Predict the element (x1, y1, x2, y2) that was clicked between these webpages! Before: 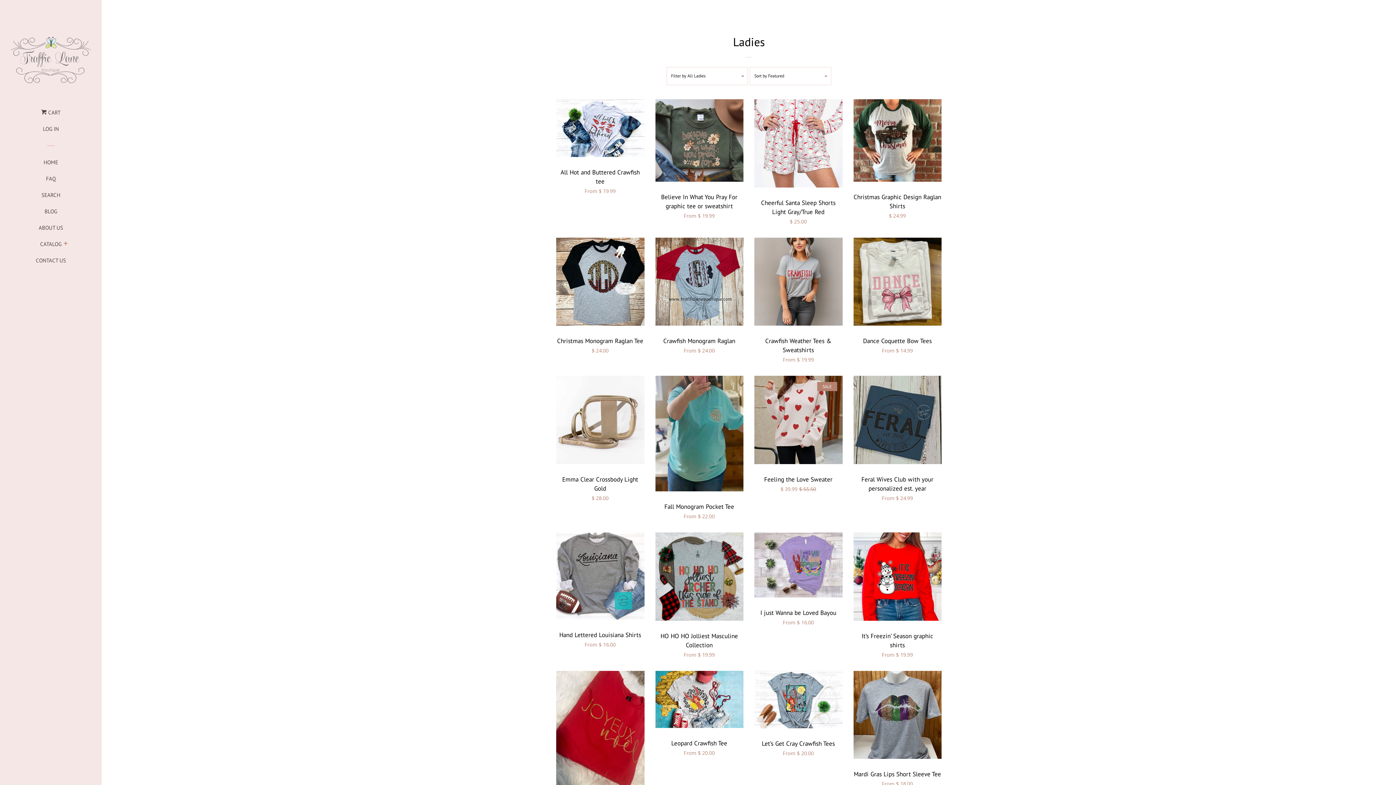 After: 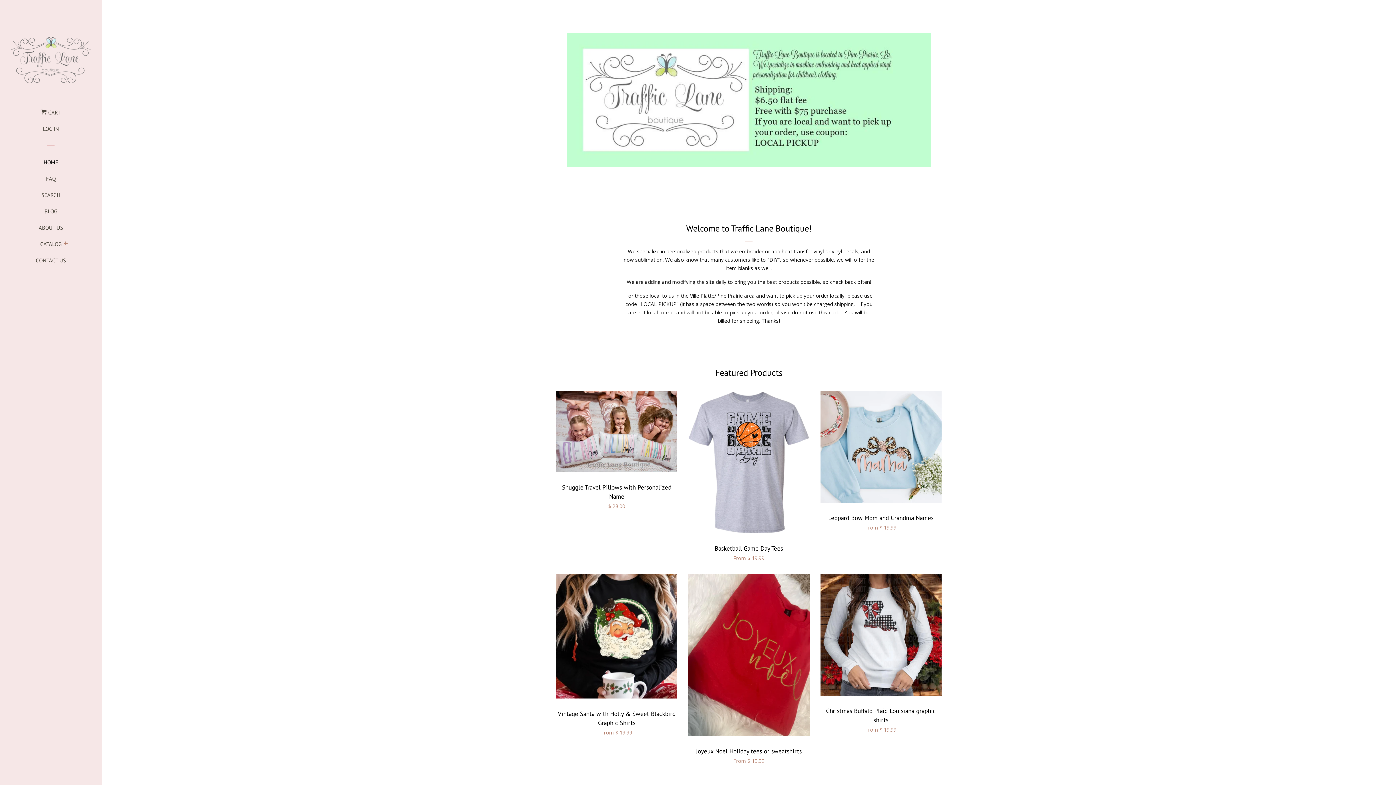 Action: bbox: (7, 34, 94, 85)